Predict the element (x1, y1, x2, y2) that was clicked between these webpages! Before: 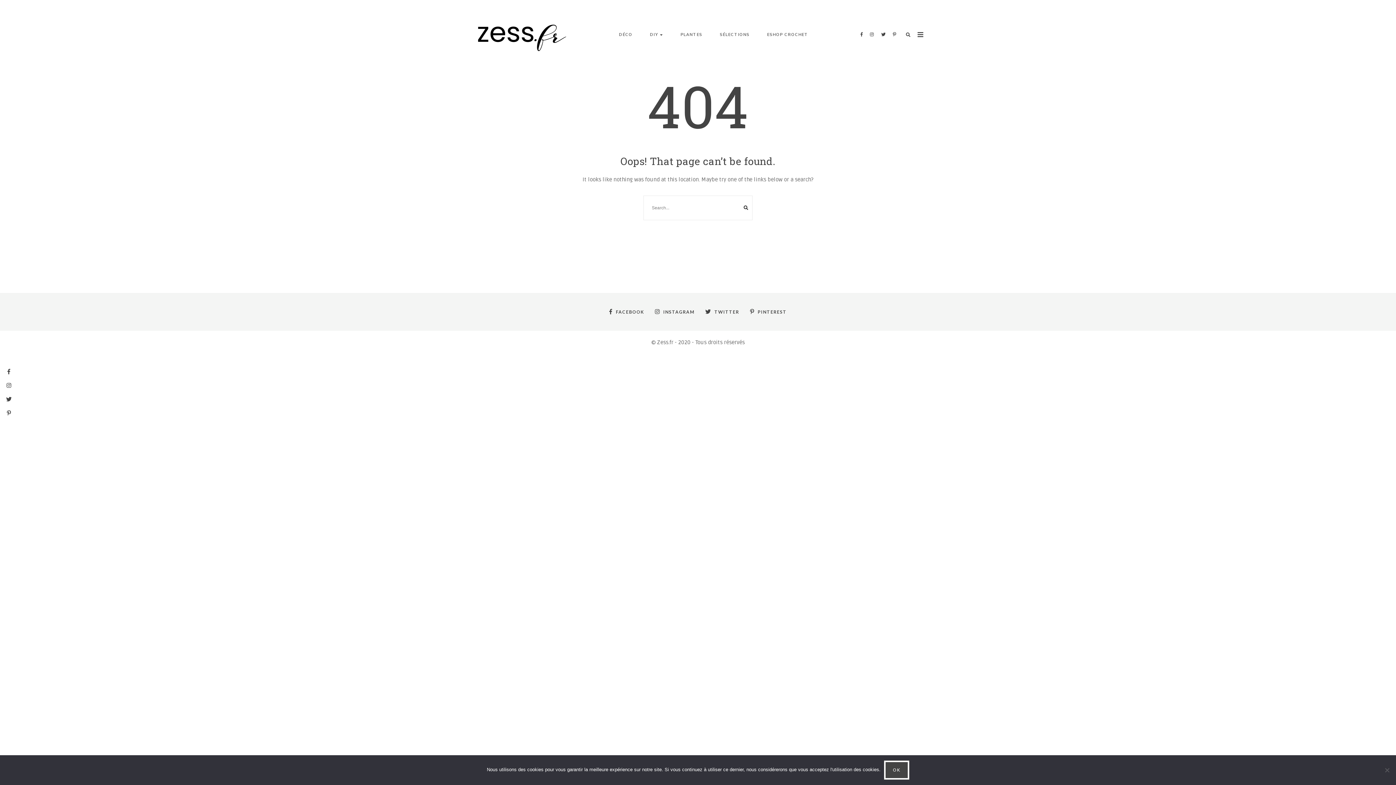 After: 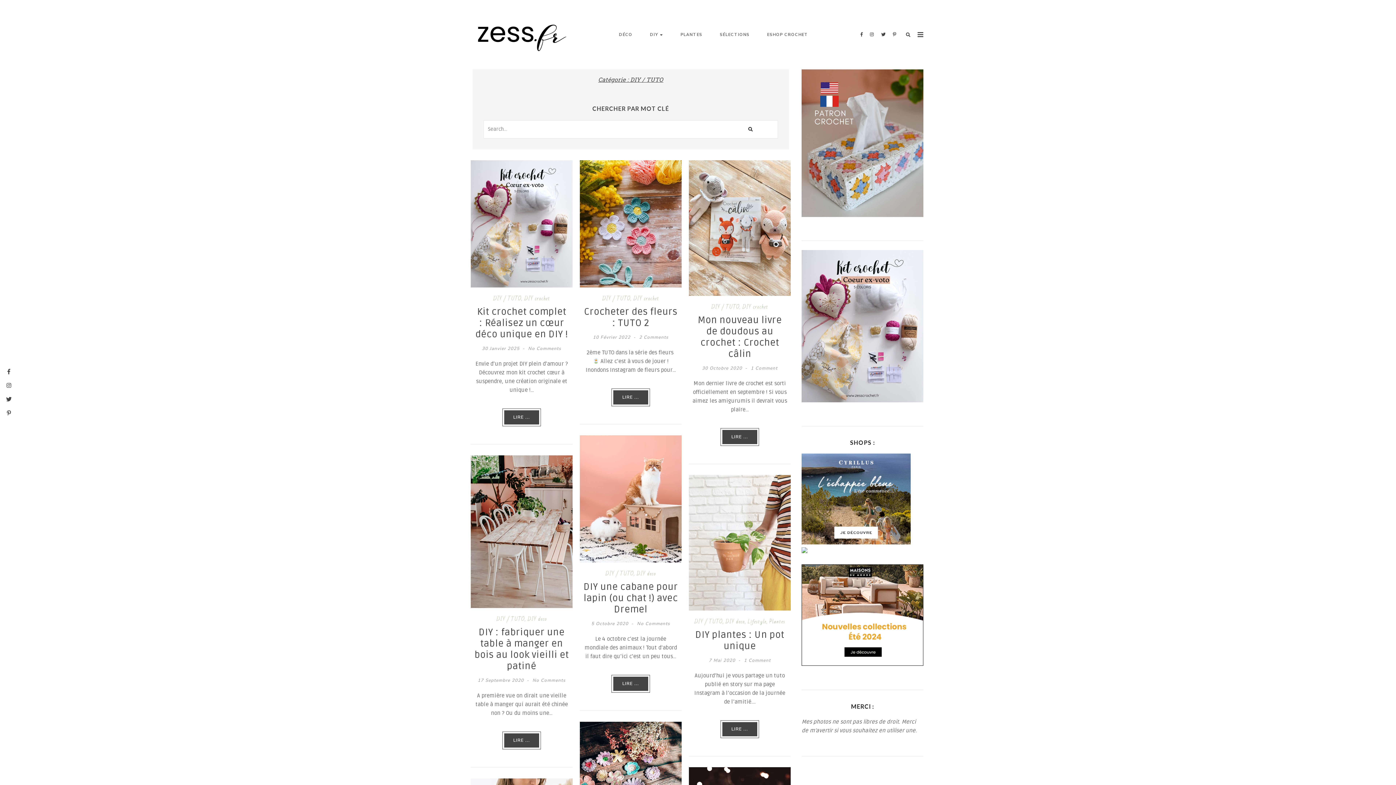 Action: bbox: (650, 24, 658, 44) label: DIY